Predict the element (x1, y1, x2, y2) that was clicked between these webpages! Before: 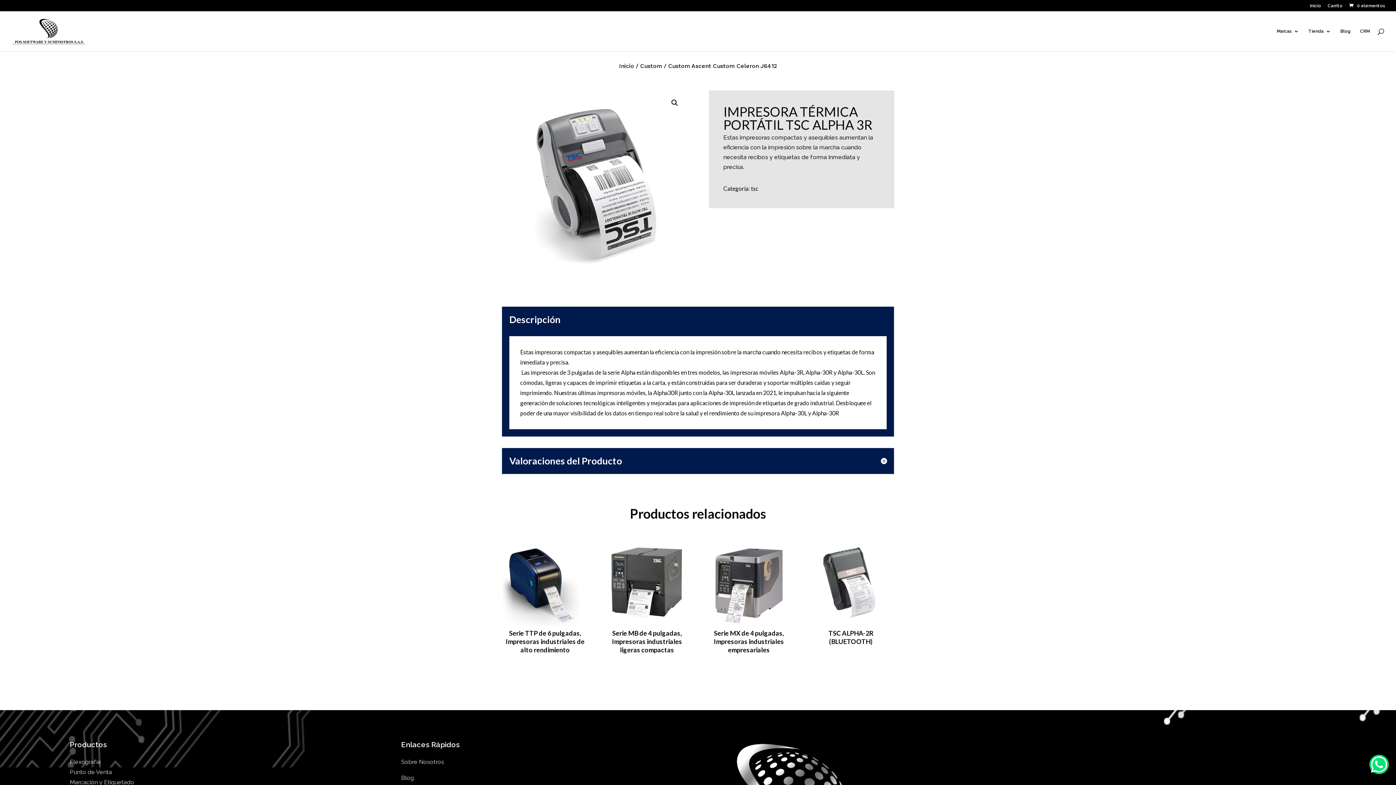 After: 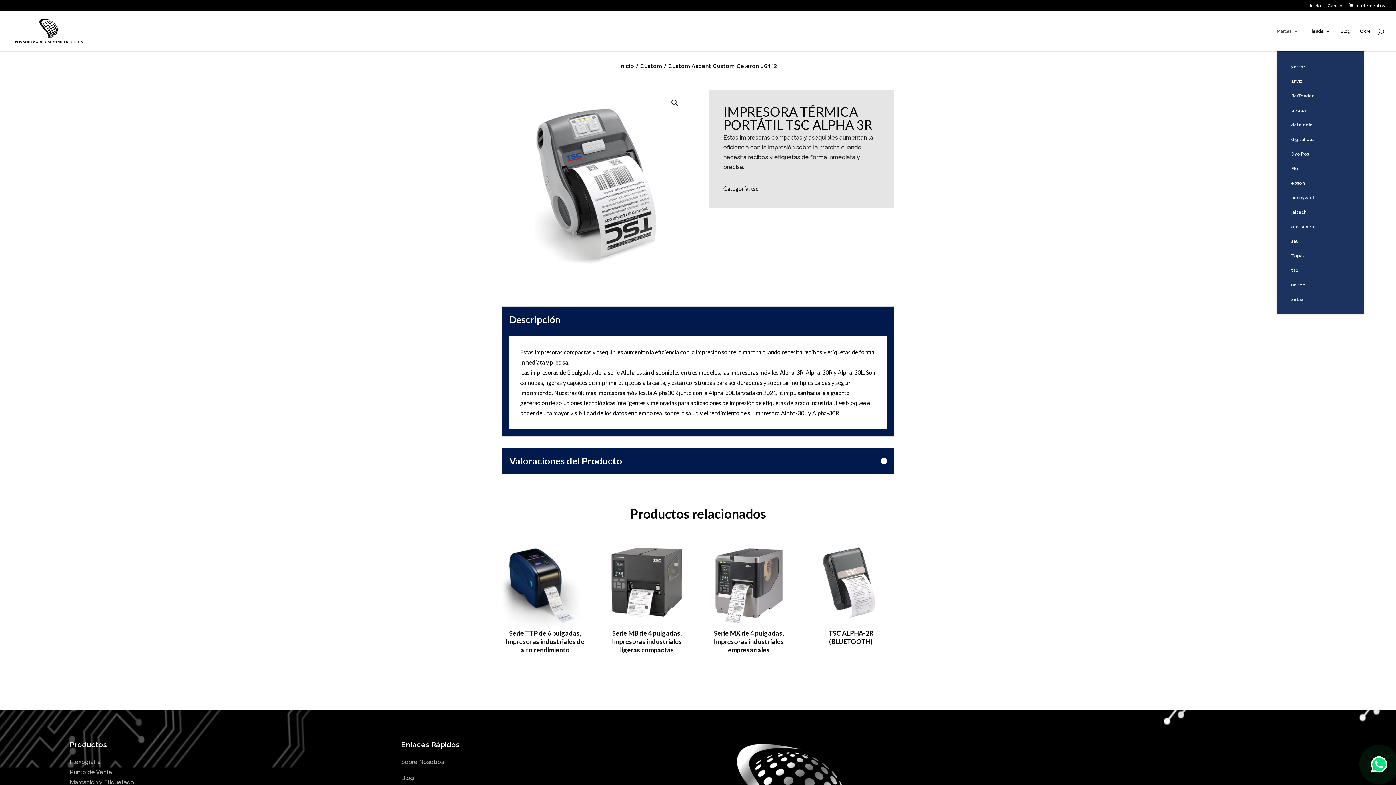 Action: bbox: (1277, 28, 1299, 51) label: Marcas